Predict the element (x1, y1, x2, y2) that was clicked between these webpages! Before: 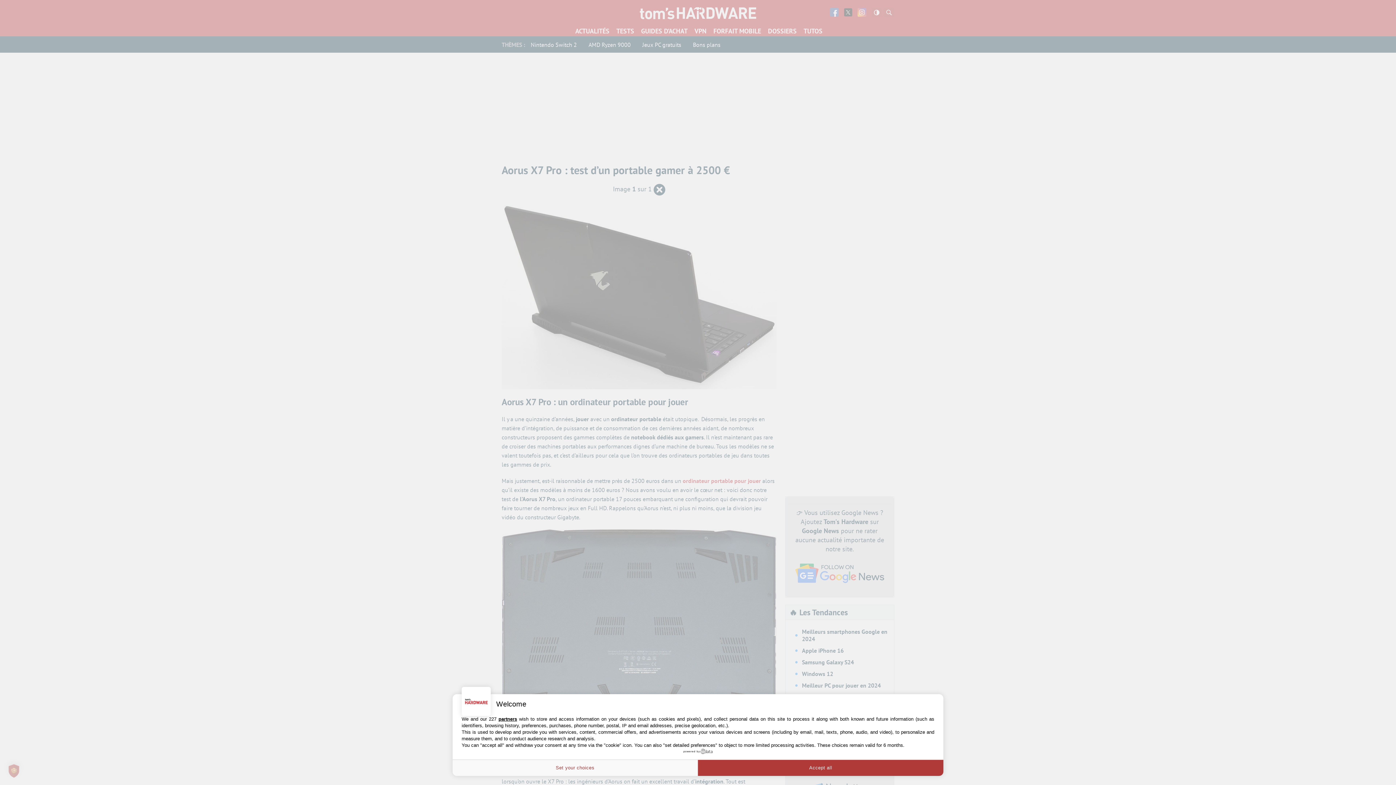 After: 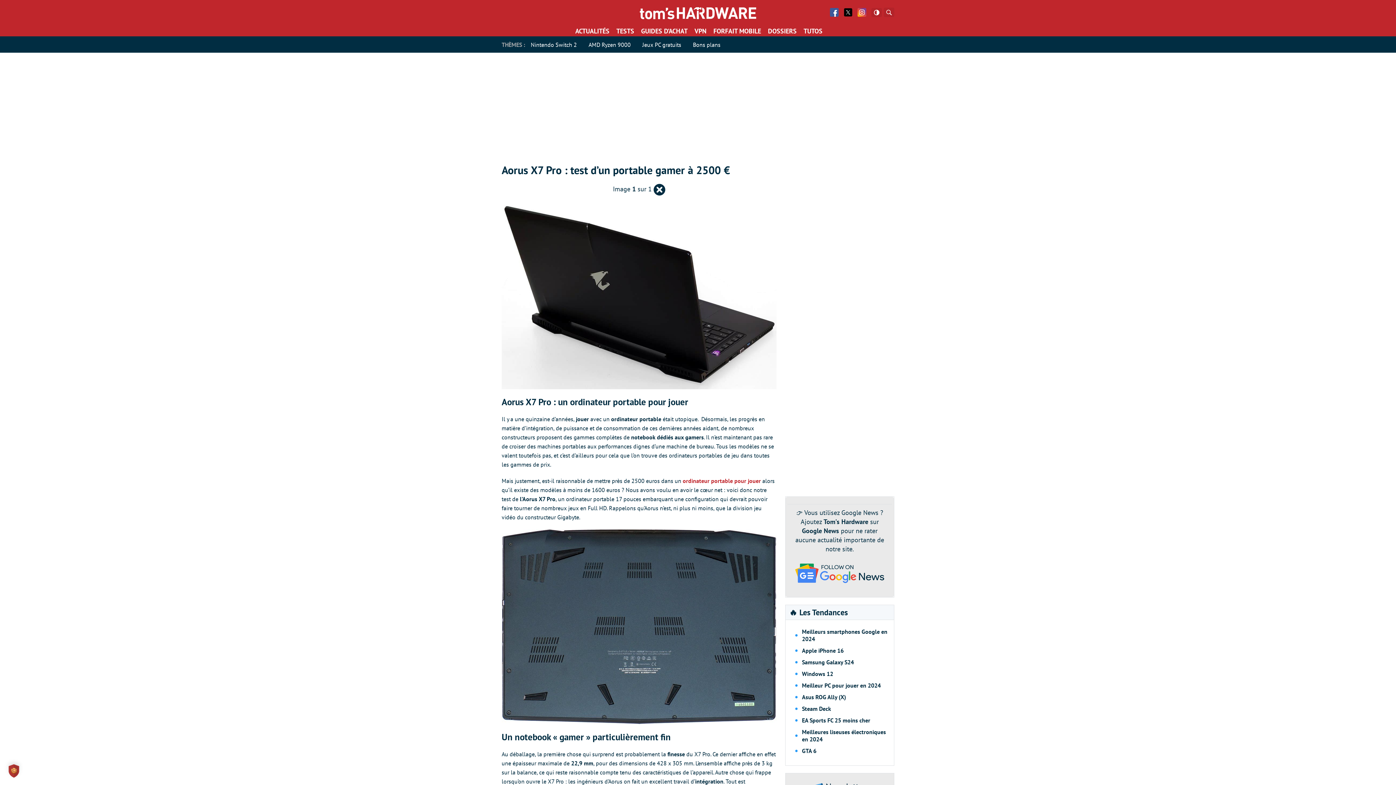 Action: label: Accept all bbox: (698, 760, 943, 776)